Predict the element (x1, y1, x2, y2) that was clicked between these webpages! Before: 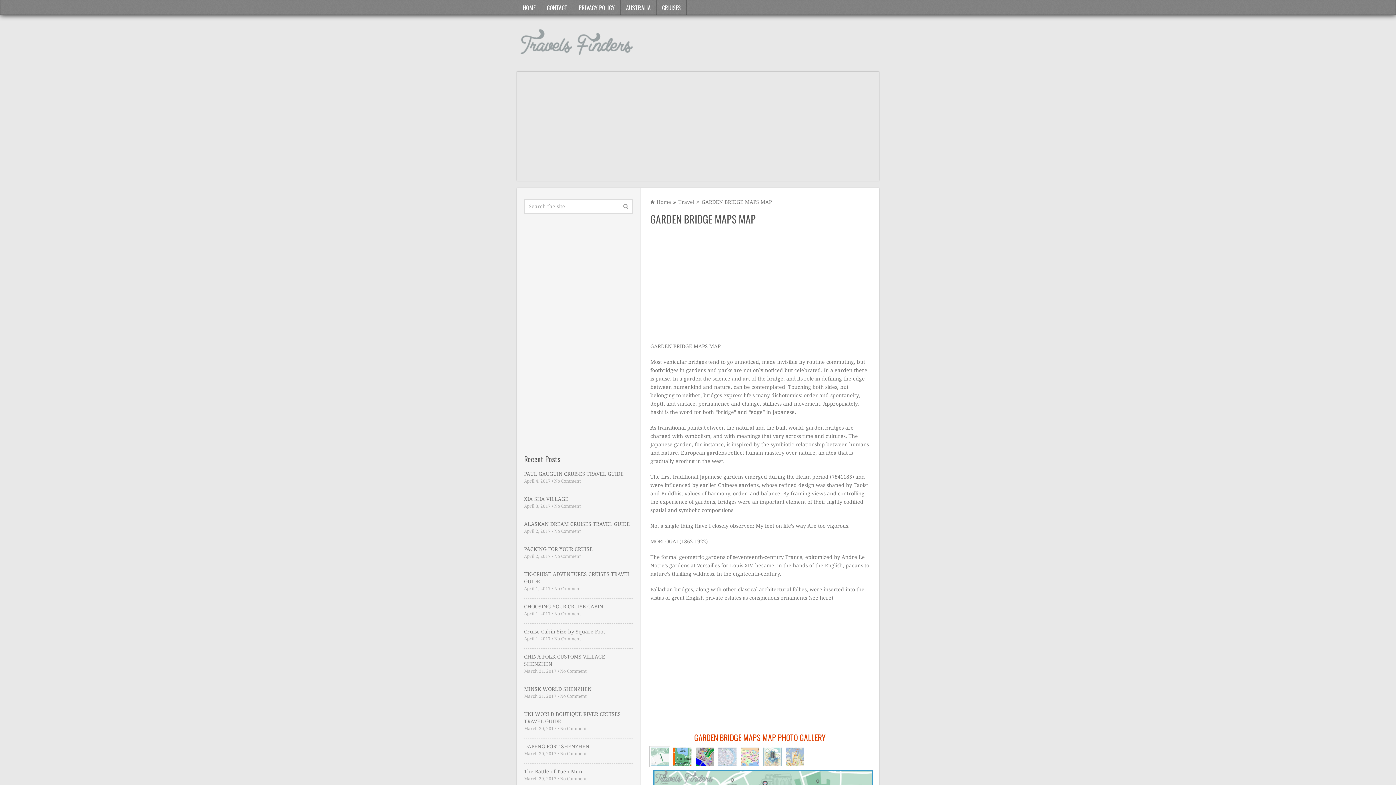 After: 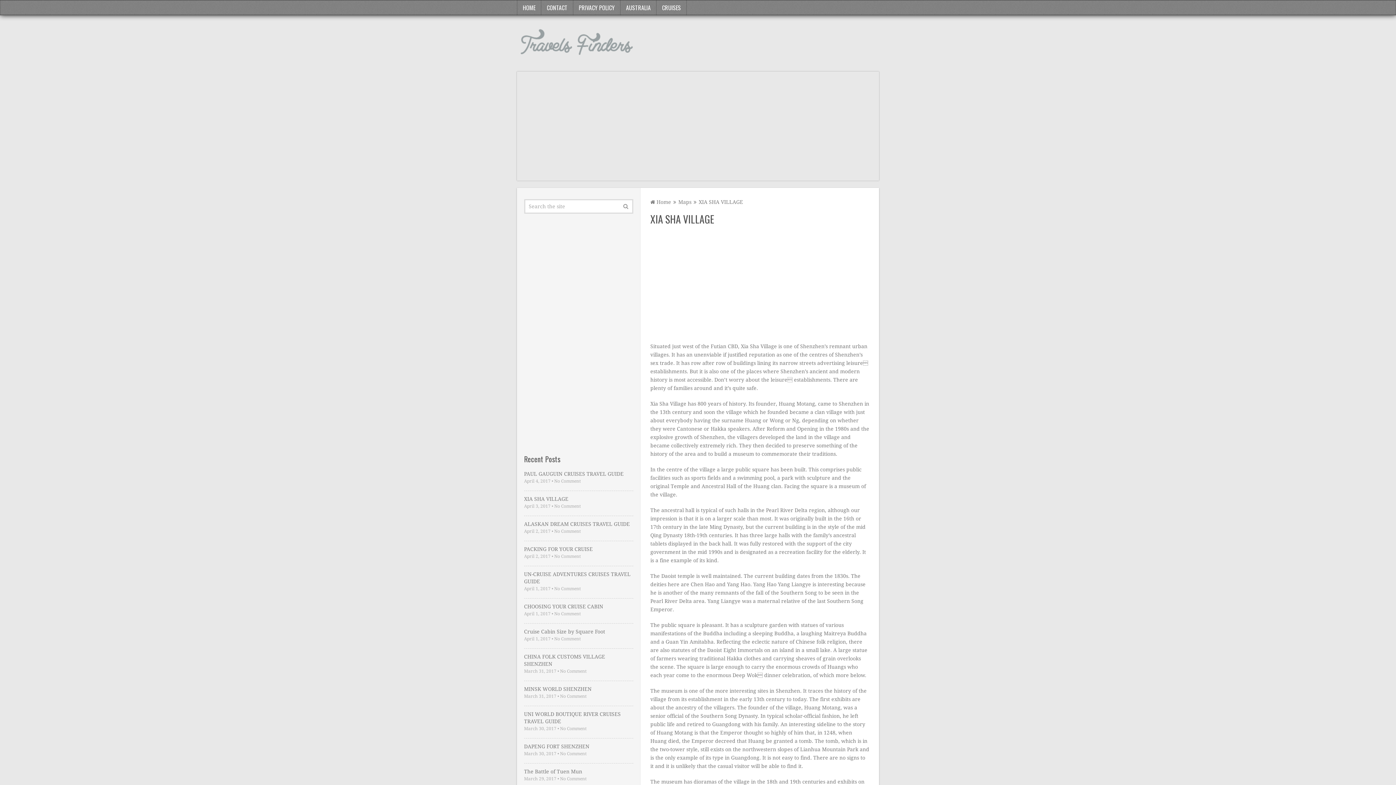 Action: label: XIA SHA VILLAGE bbox: (524, 495, 633, 502)